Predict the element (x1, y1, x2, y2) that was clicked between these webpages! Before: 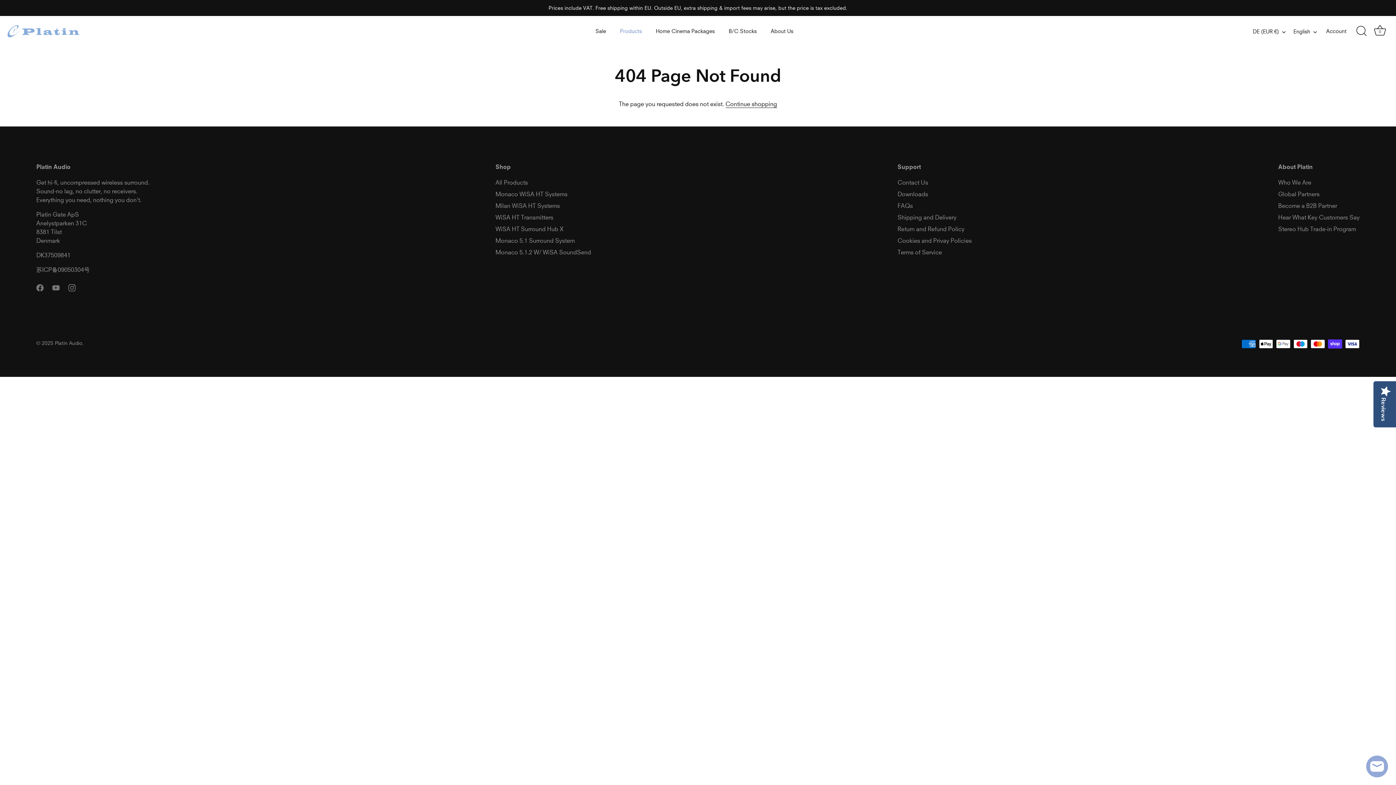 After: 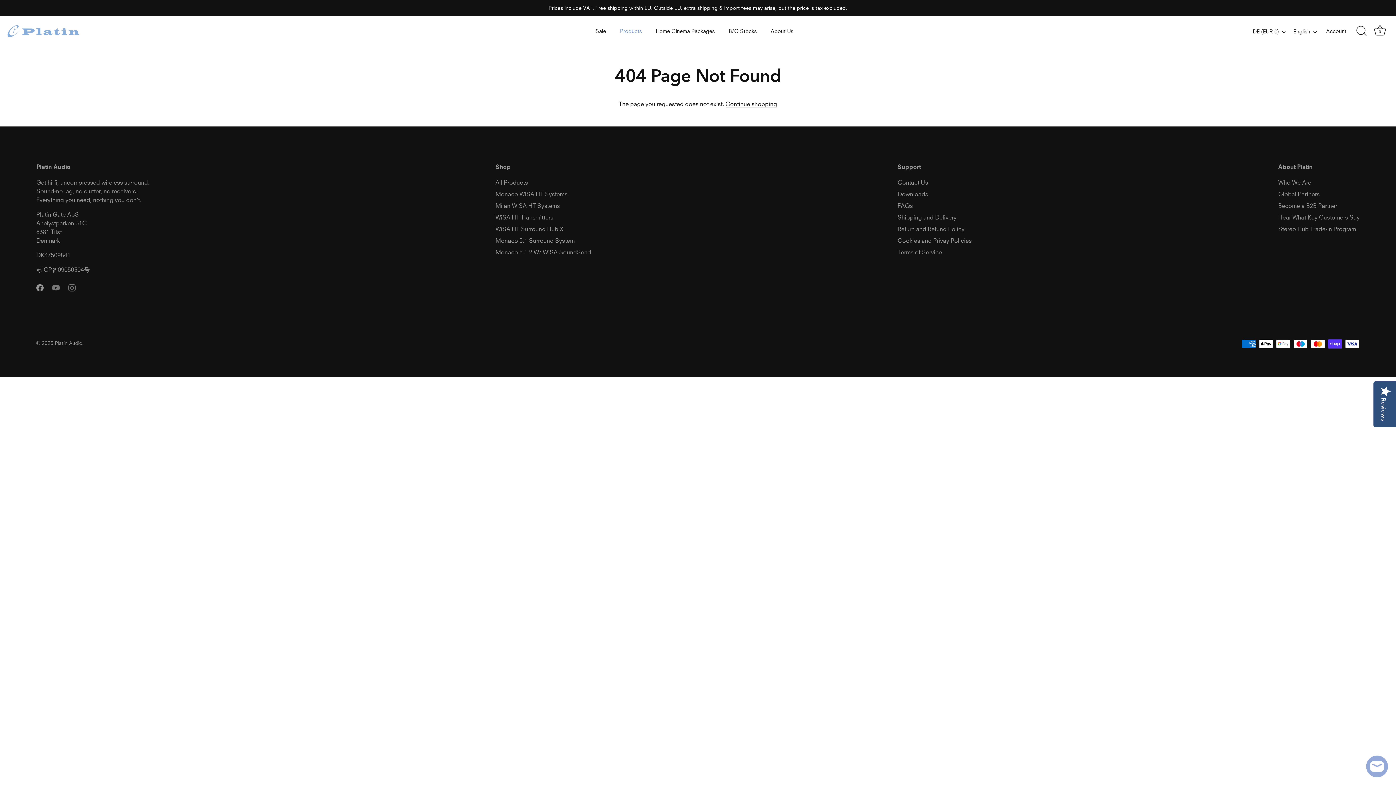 Action: bbox: (36, 283, 43, 290) label: Facebook